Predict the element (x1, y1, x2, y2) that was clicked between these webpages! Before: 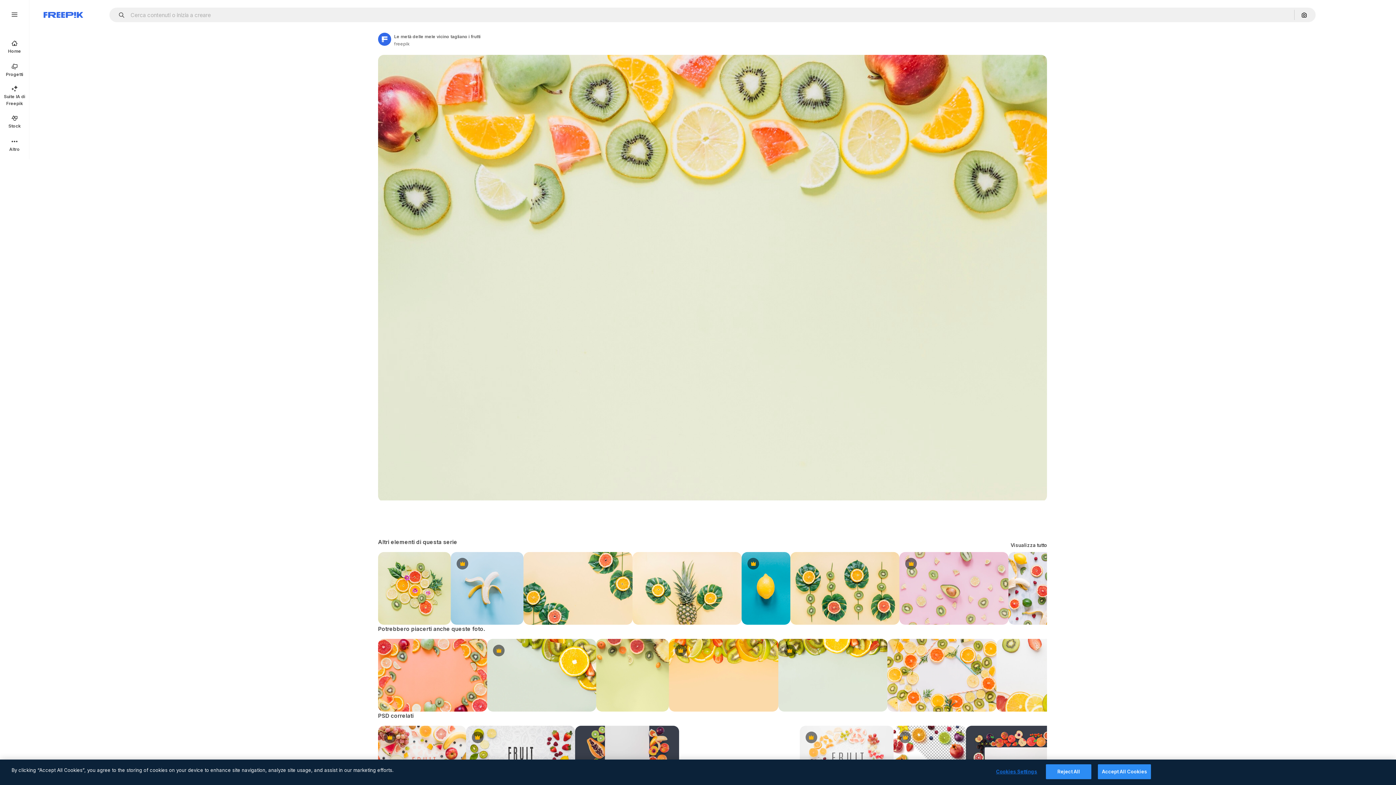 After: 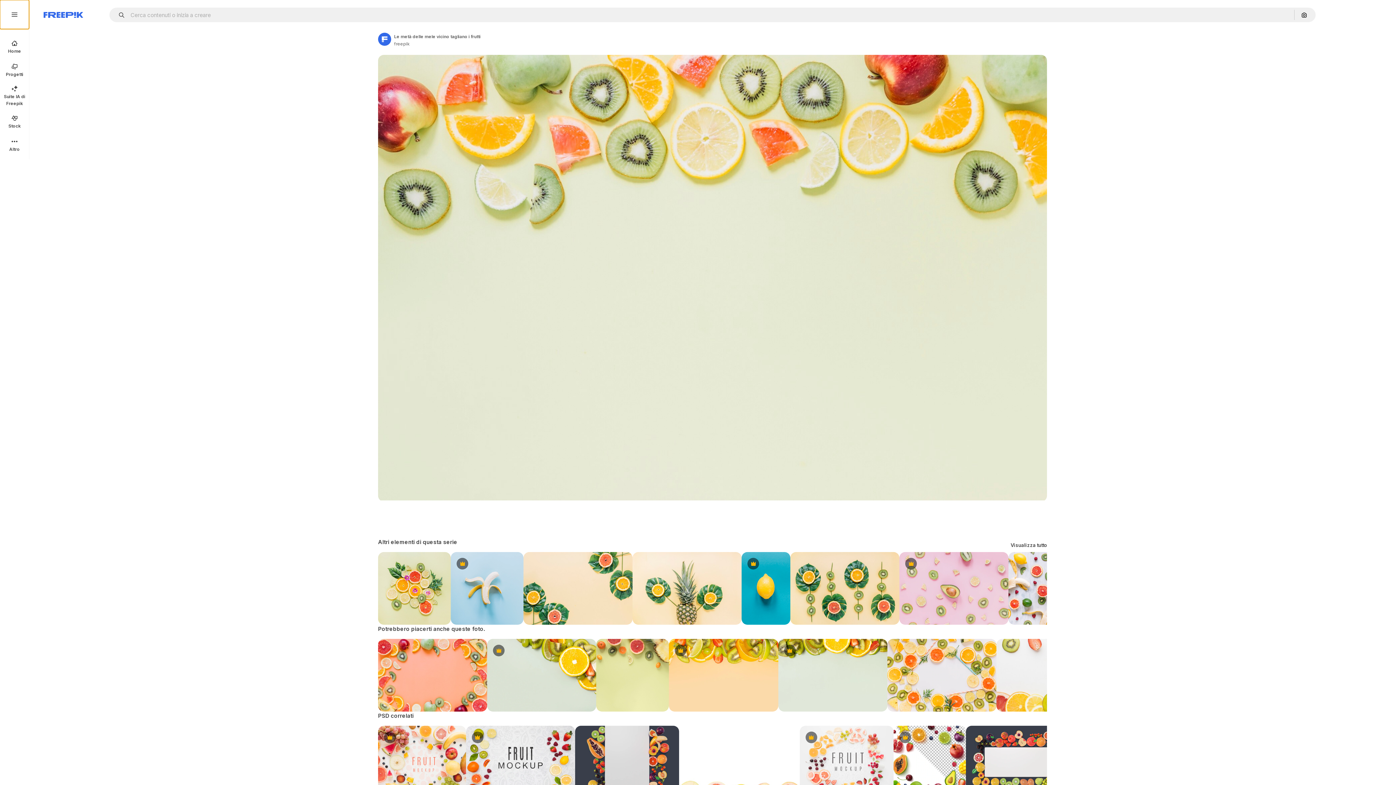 Action: bbox: (0, 0, 29, 29)